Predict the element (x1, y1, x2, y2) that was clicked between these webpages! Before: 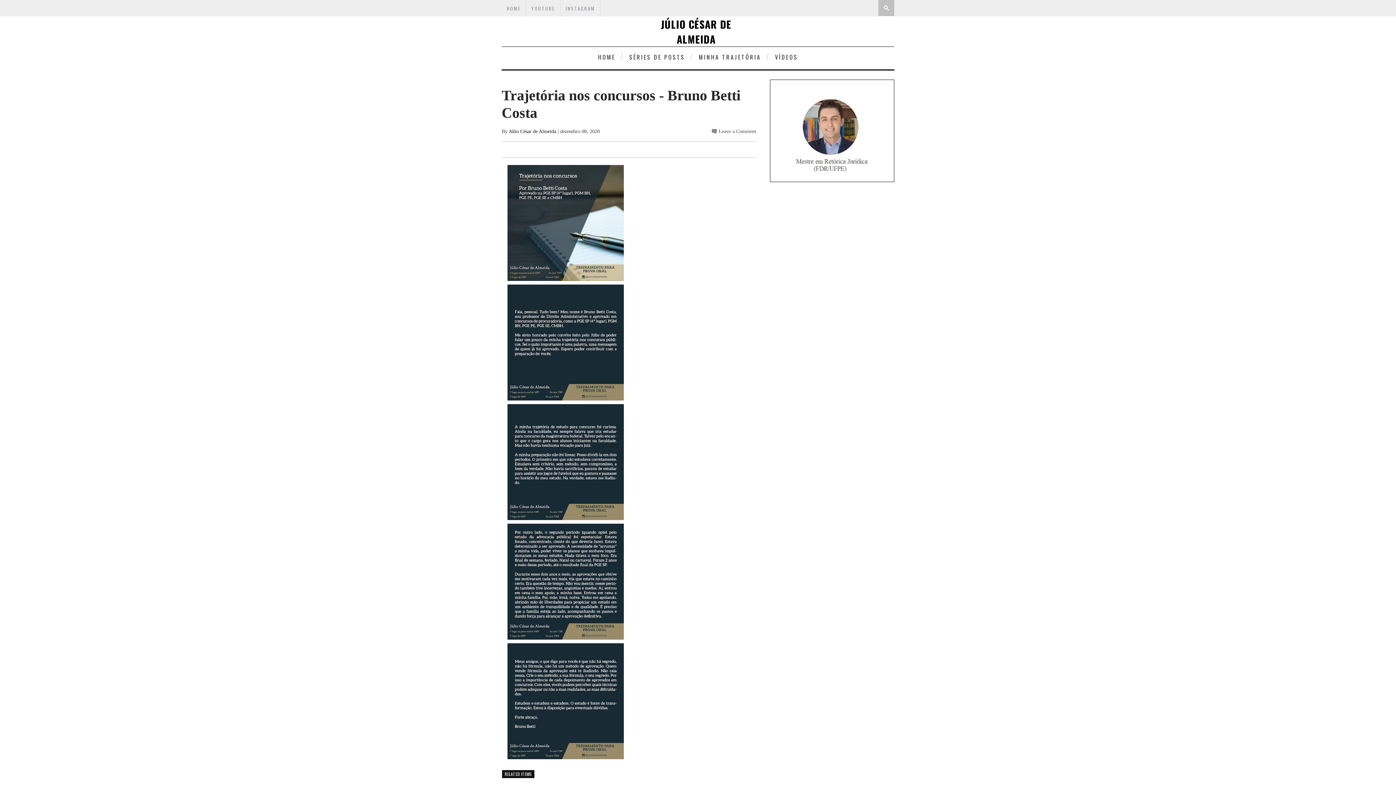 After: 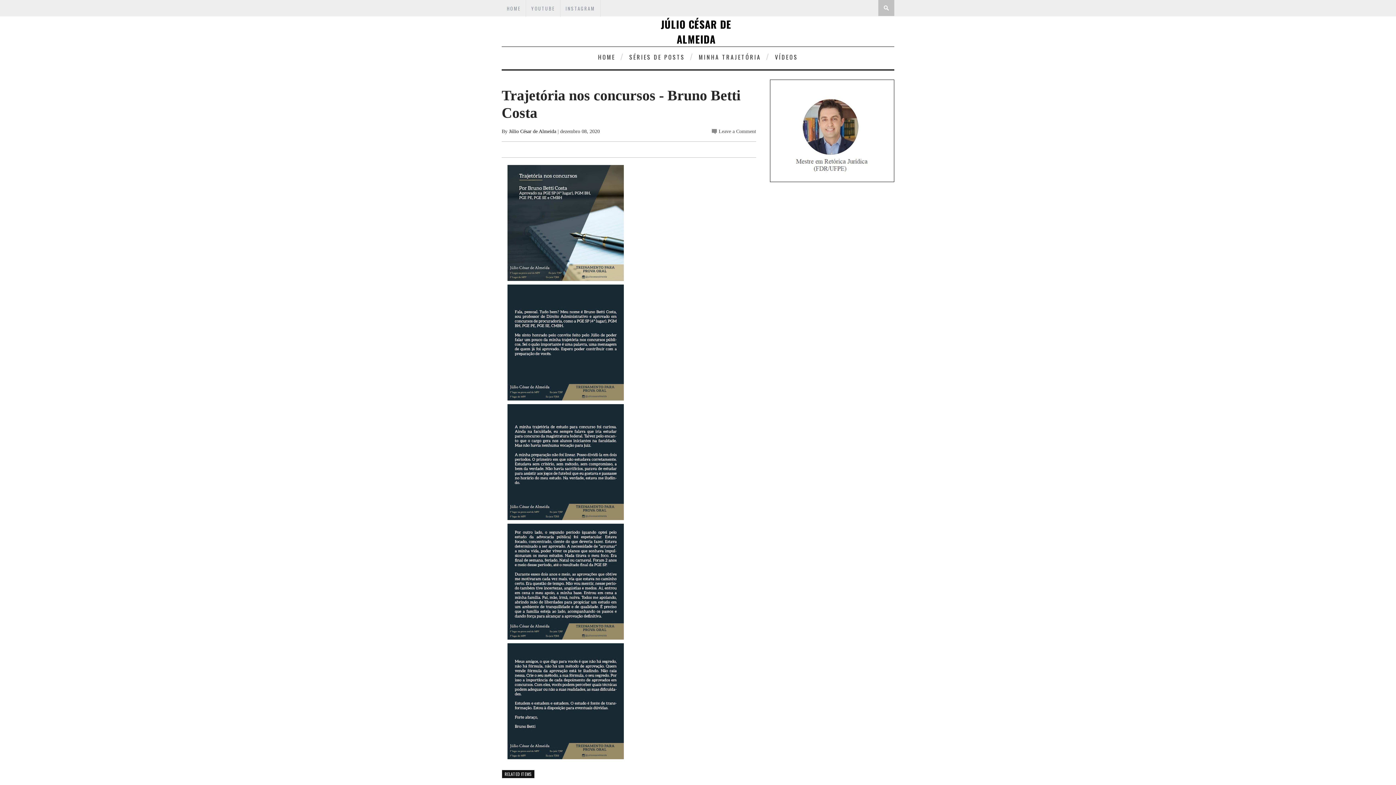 Action: bbox: (505, 143, 509, 155)